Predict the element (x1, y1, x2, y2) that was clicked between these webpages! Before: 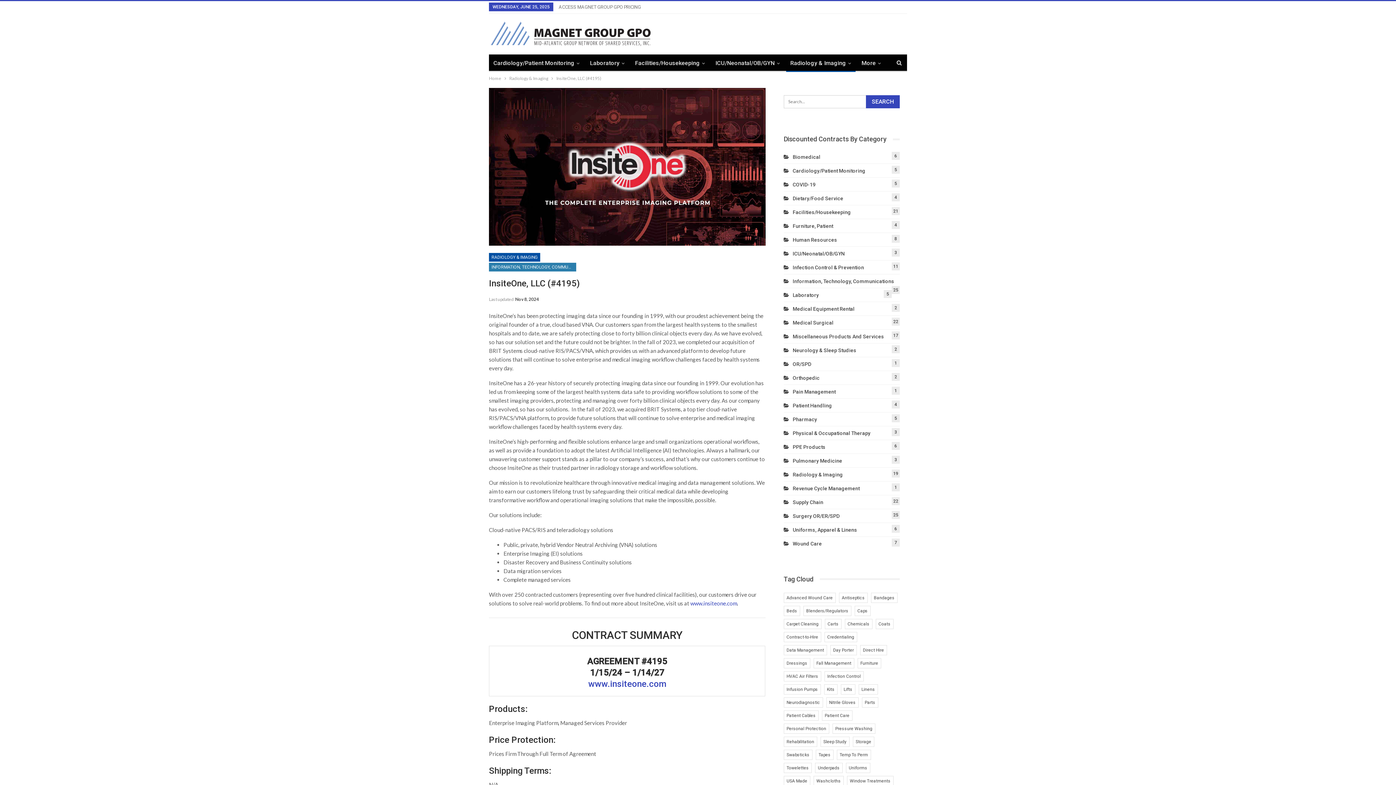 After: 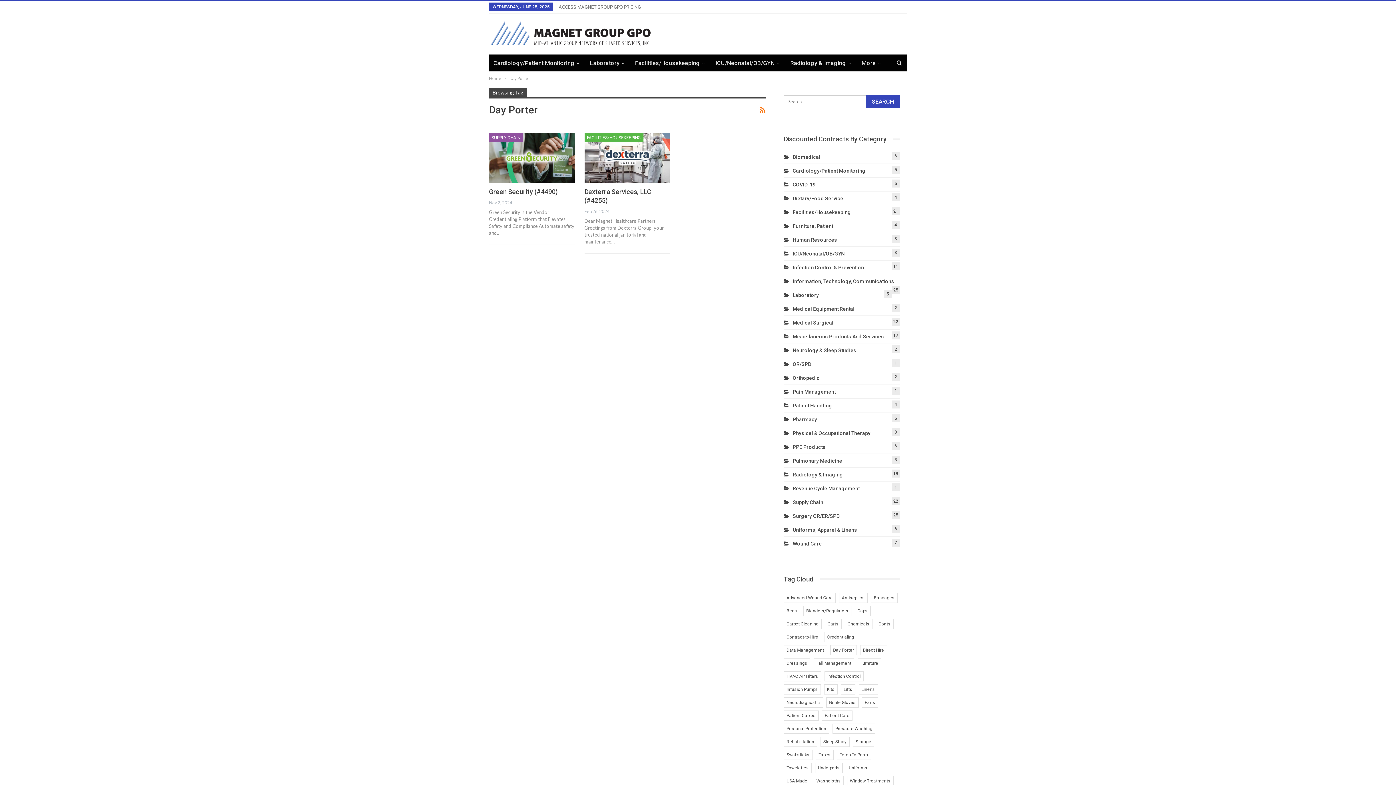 Action: label: Day Porter (2 items) bbox: (830, 645, 856, 655)